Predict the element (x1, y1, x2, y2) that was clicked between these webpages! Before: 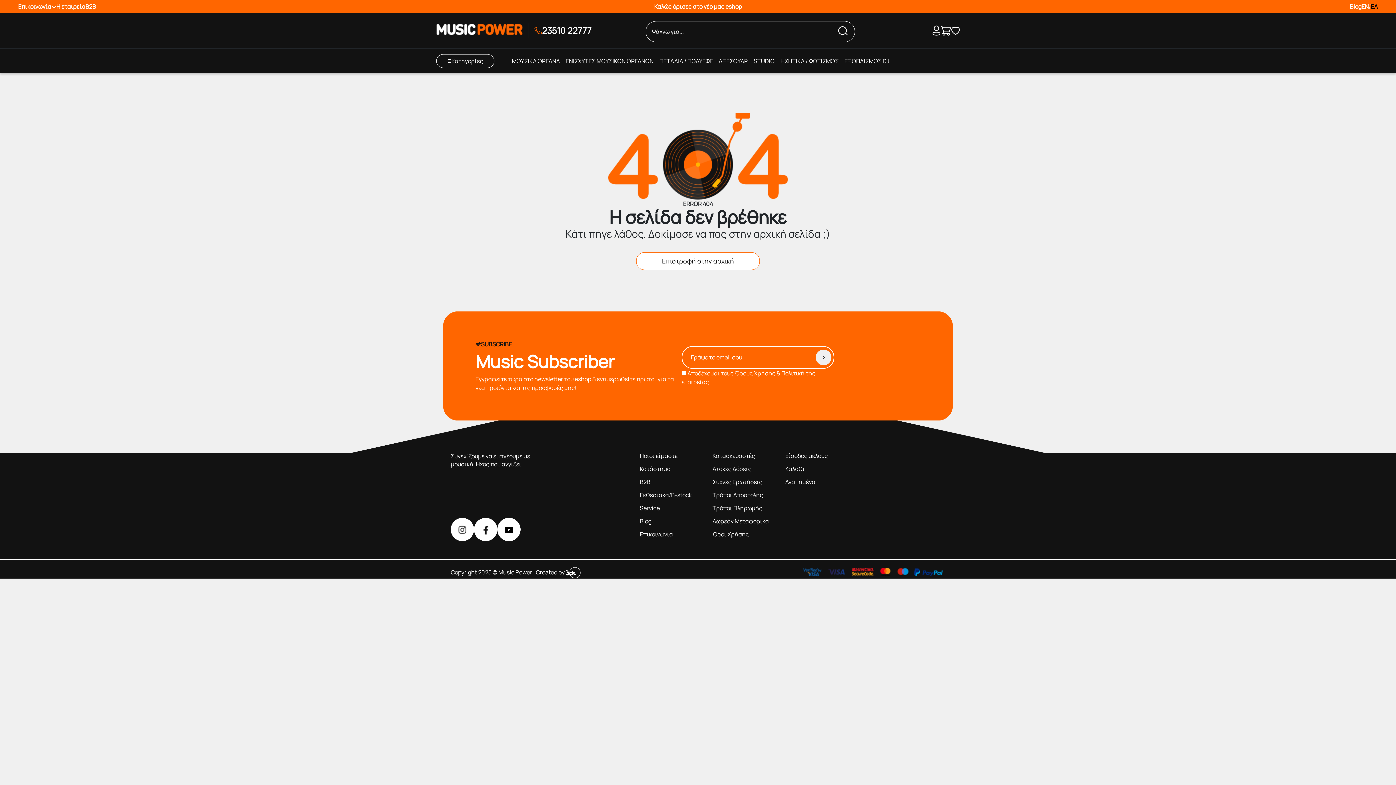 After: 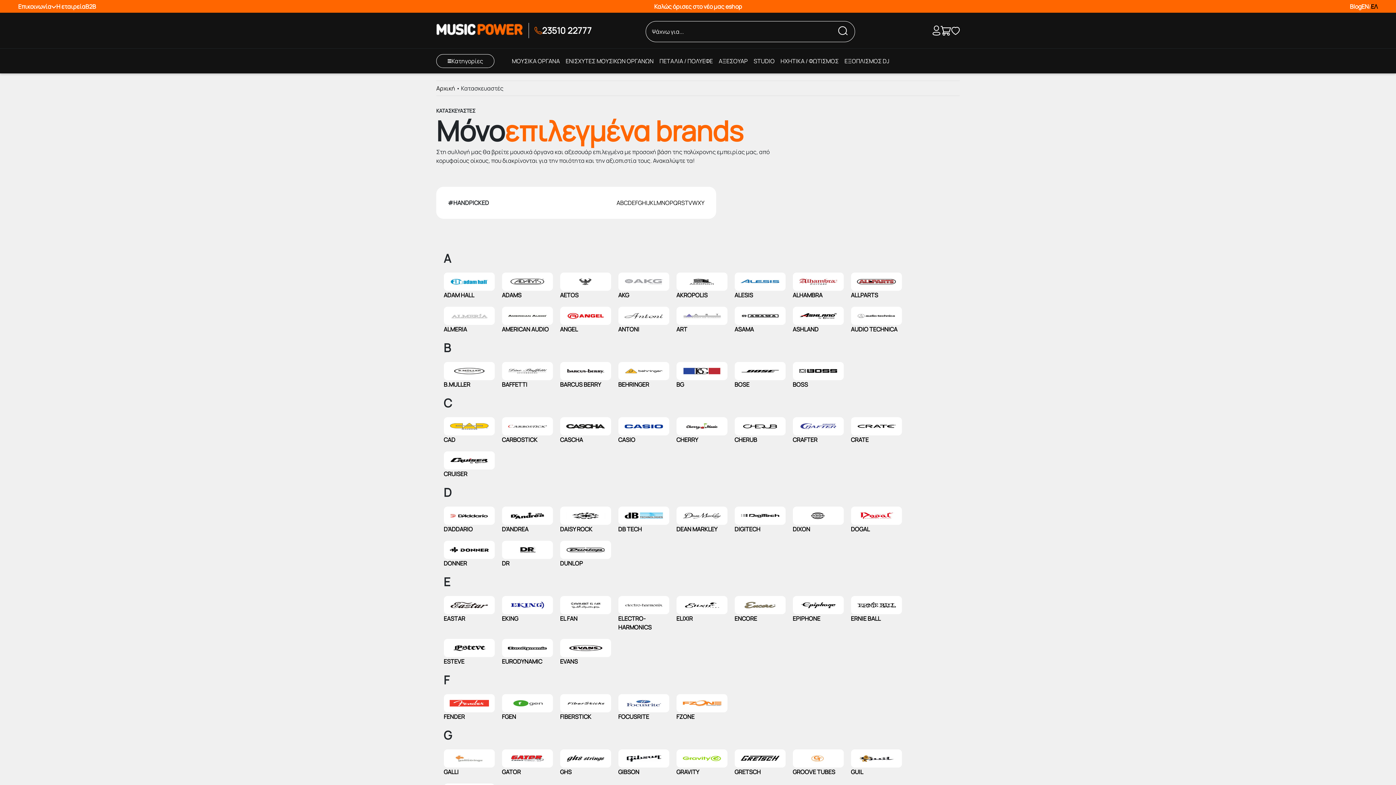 Action: bbox: (712, 452, 755, 460) label: Κατασκευαστές